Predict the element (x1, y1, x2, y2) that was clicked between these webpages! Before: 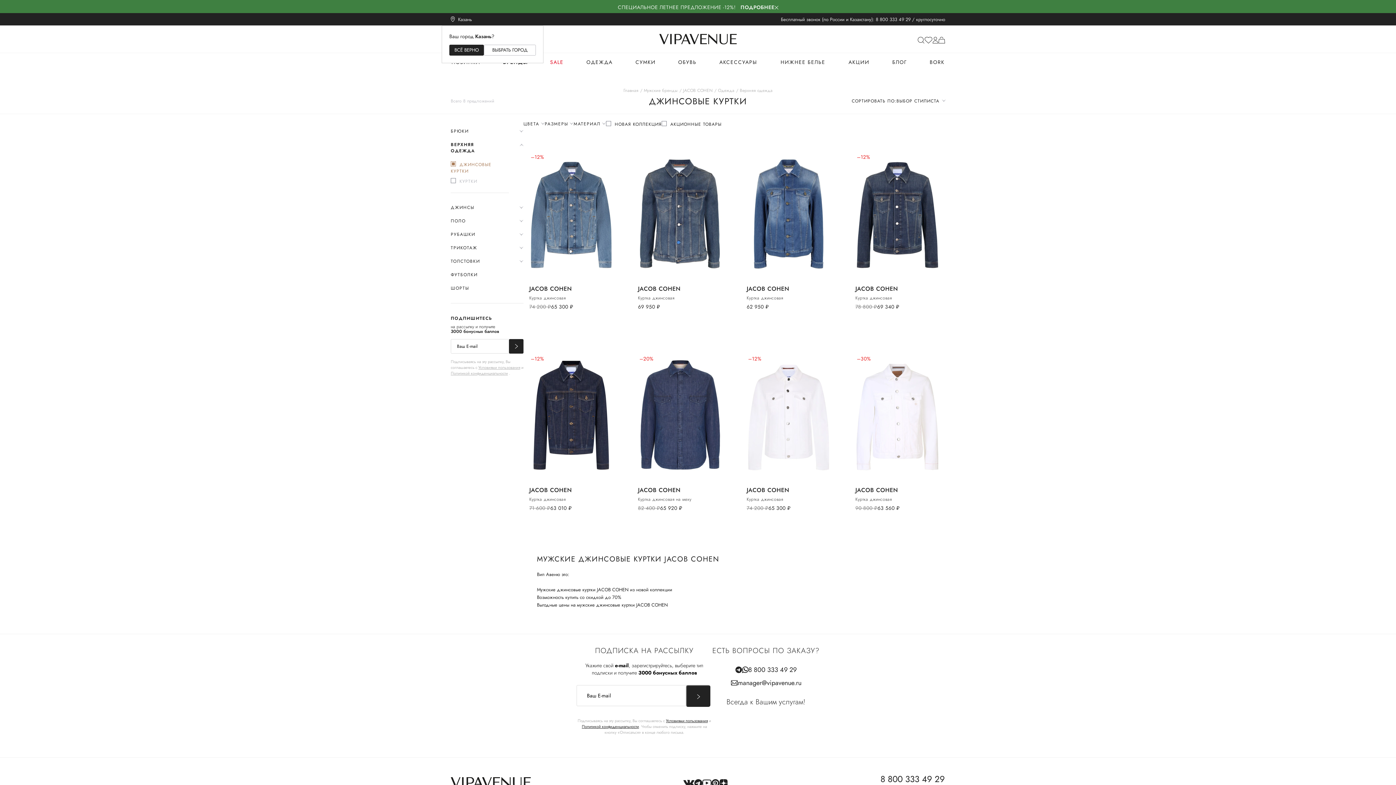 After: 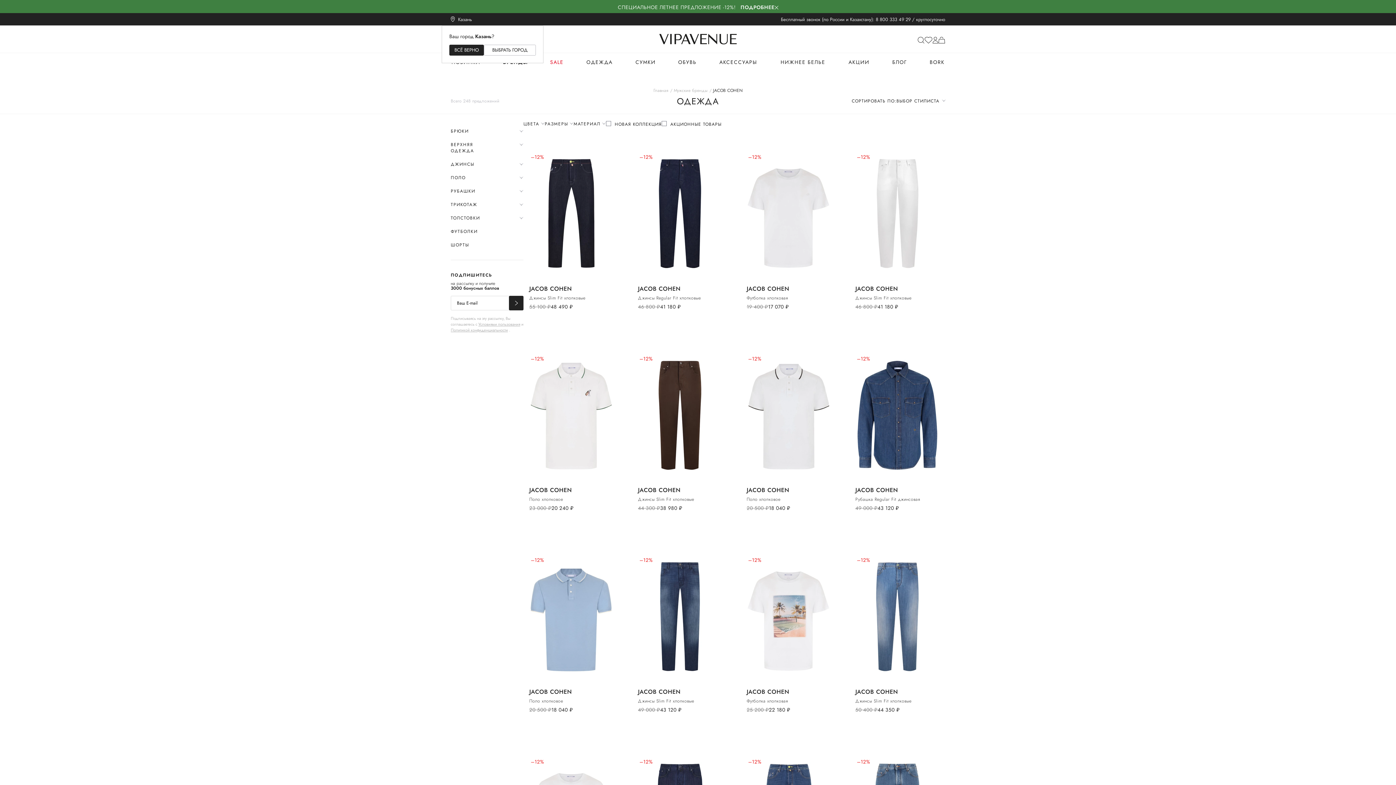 Action: label: Одежда bbox: (718, 87, 734, 93)